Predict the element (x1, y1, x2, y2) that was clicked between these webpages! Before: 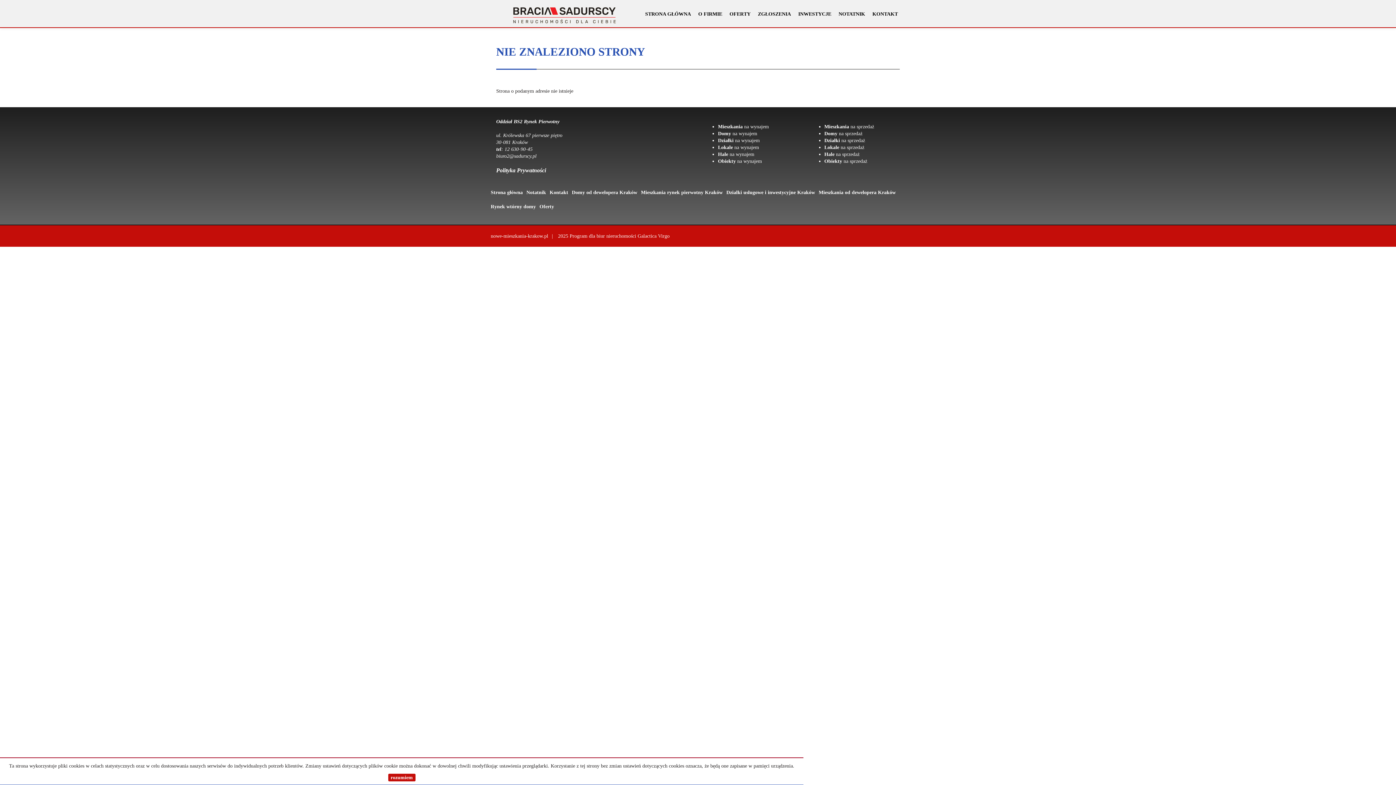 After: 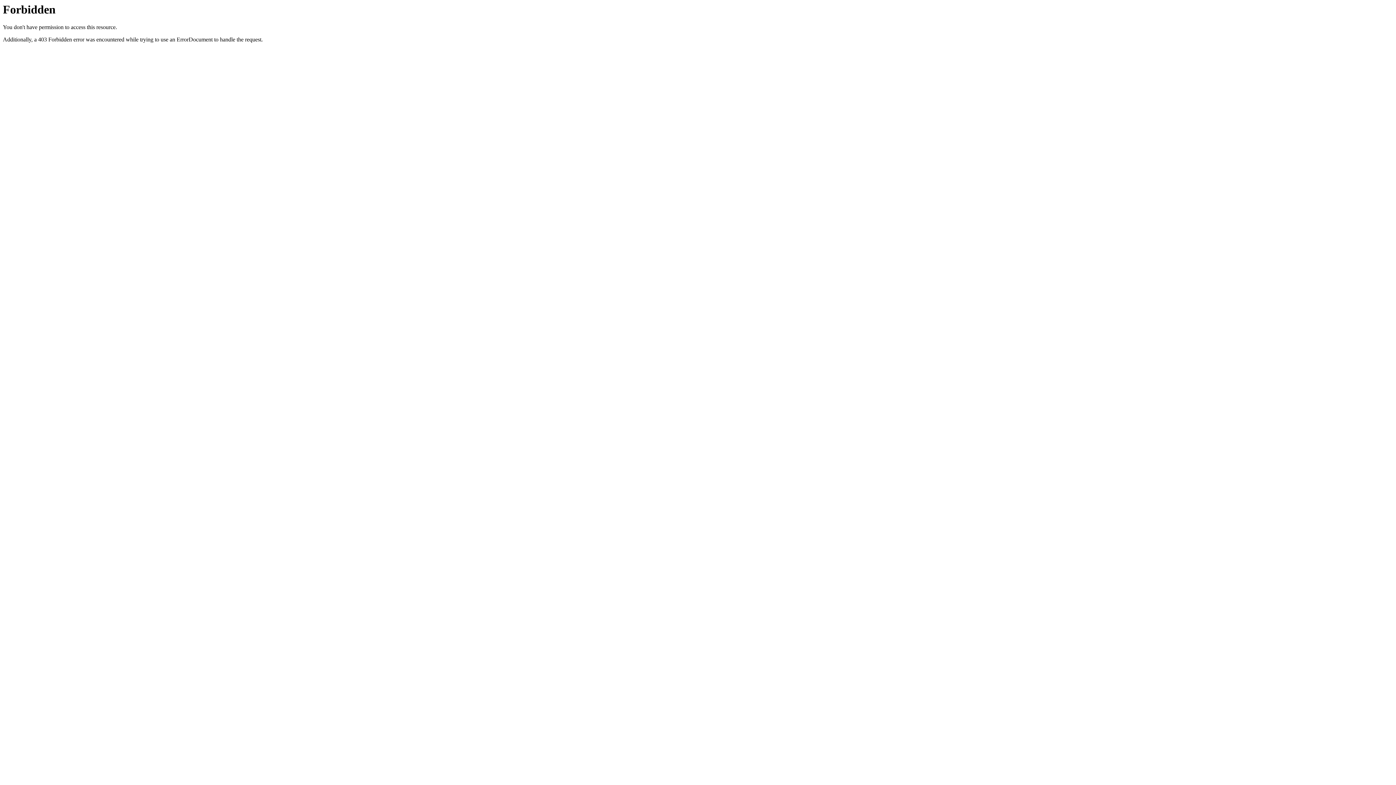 Action: label: Polityka Prywatności bbox: (496, 167, 546, 173)